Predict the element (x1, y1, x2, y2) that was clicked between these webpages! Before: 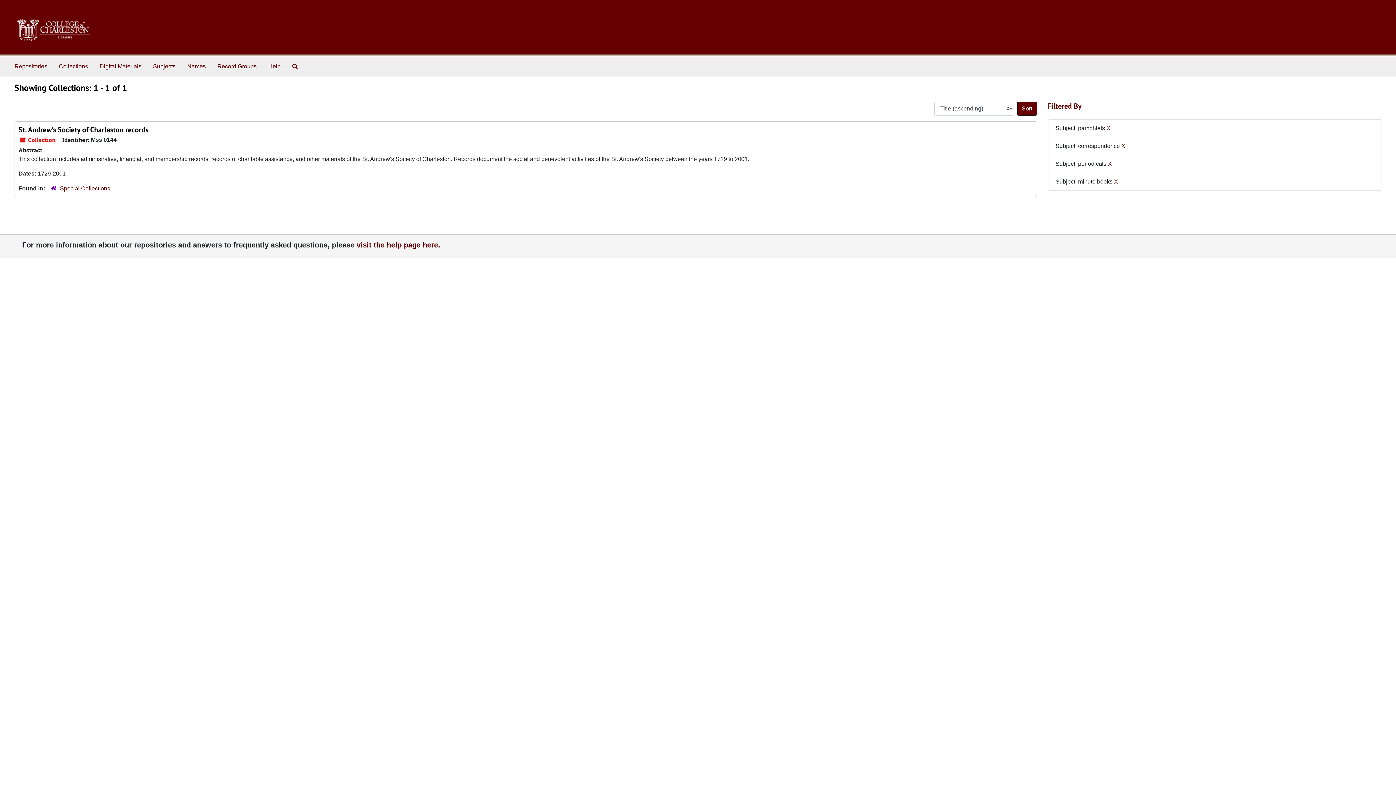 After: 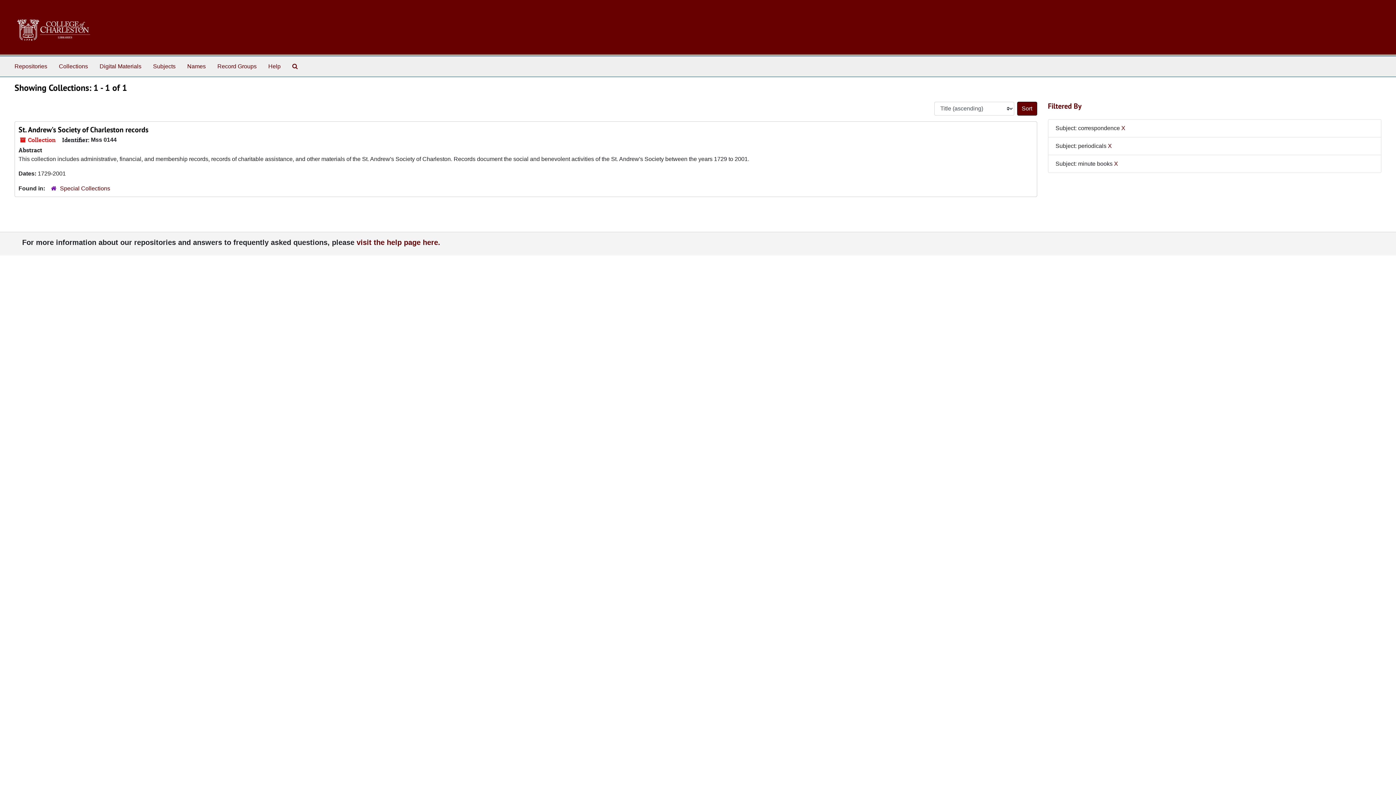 Action: bbox: (1106, 125, 1110, 131) label: X